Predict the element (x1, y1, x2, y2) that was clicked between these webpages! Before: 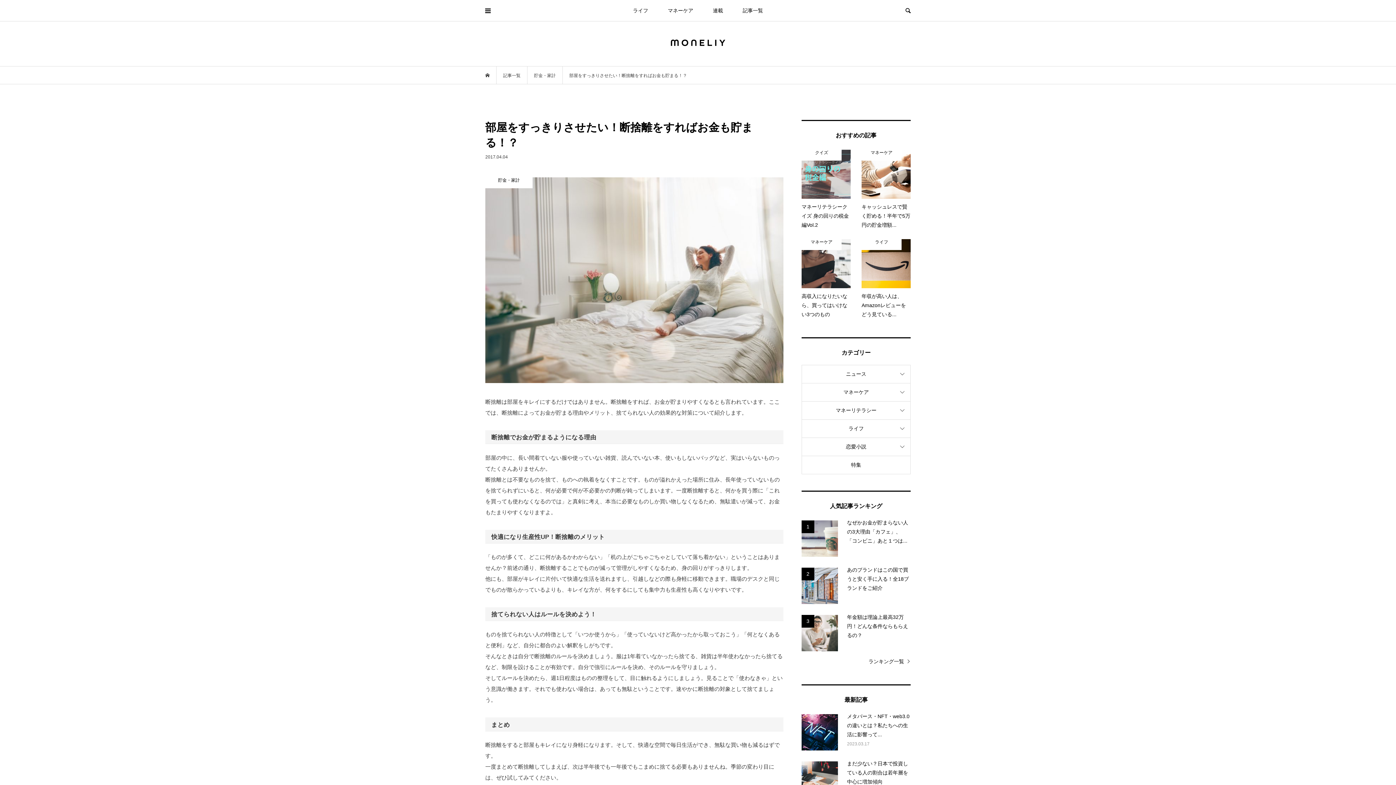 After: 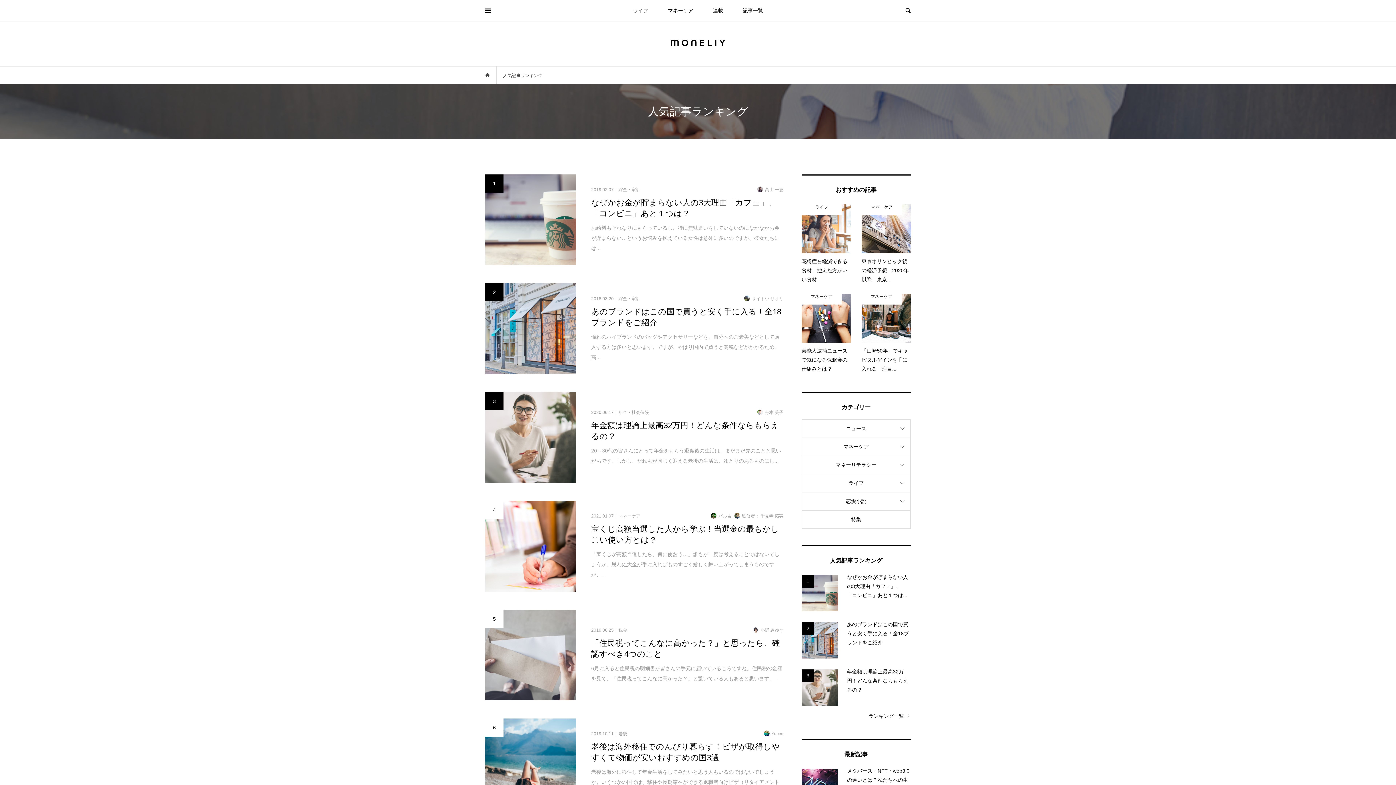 Action: label: ランキング一覧 bbox: (868, 658, 910, 664)